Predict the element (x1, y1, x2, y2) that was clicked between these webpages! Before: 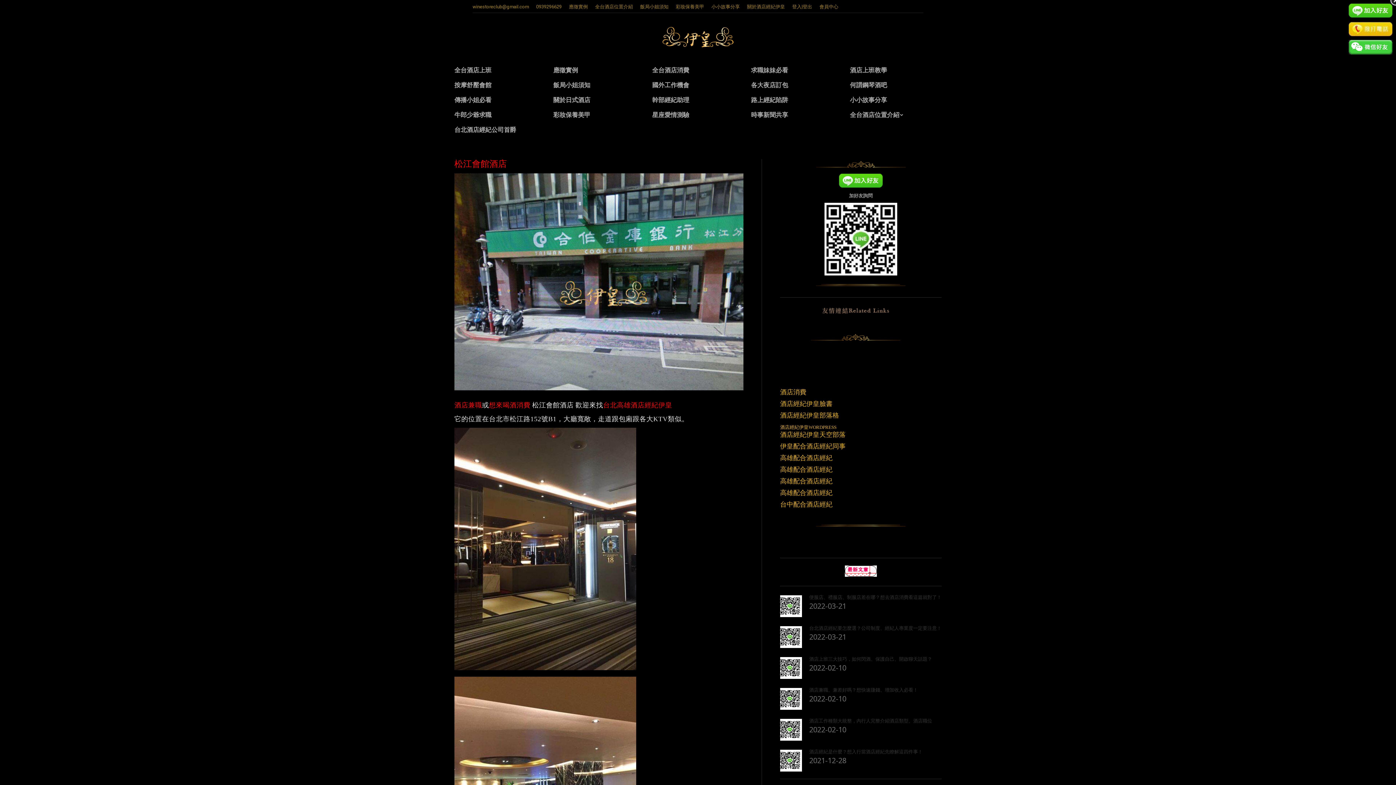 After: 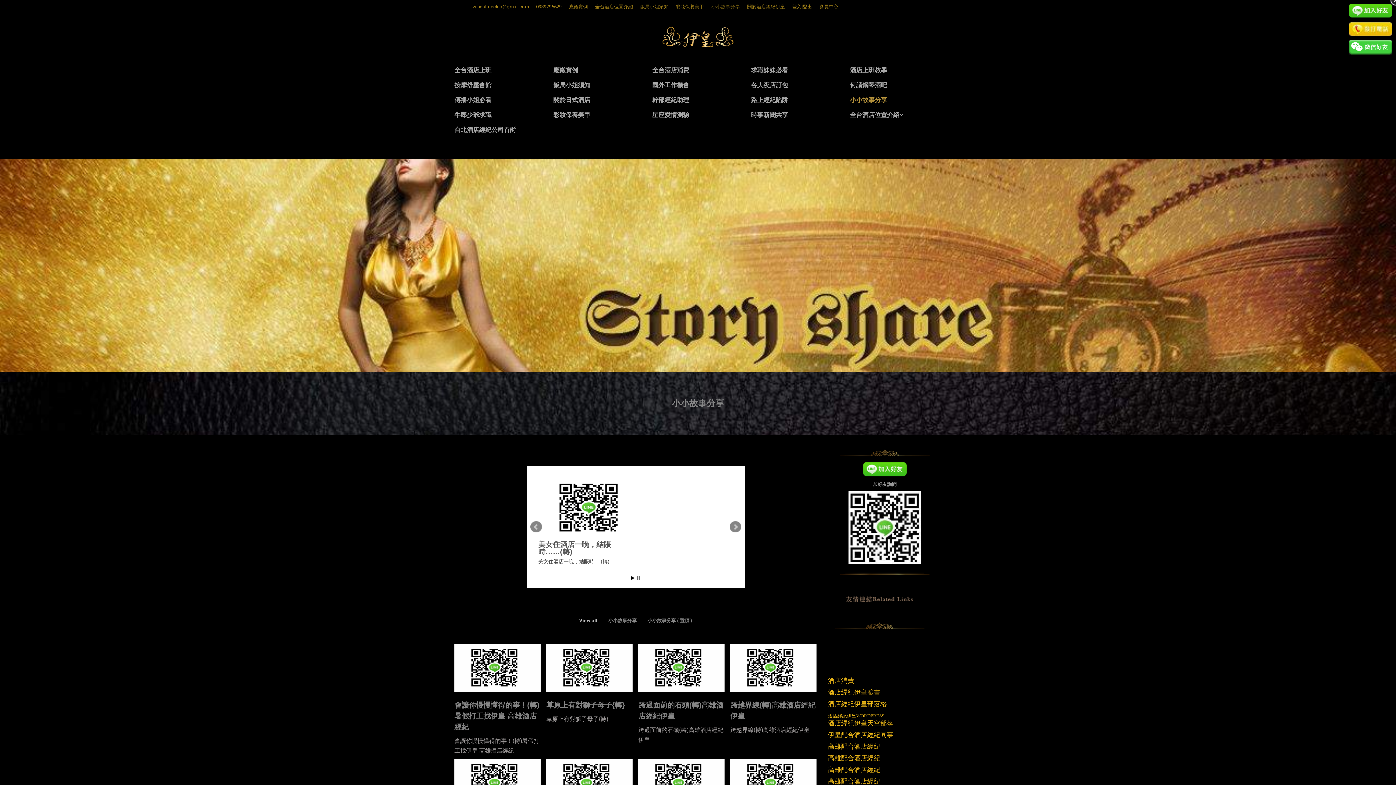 Action: bbox: (711, 3, 740, 10) label: 小小故事分享